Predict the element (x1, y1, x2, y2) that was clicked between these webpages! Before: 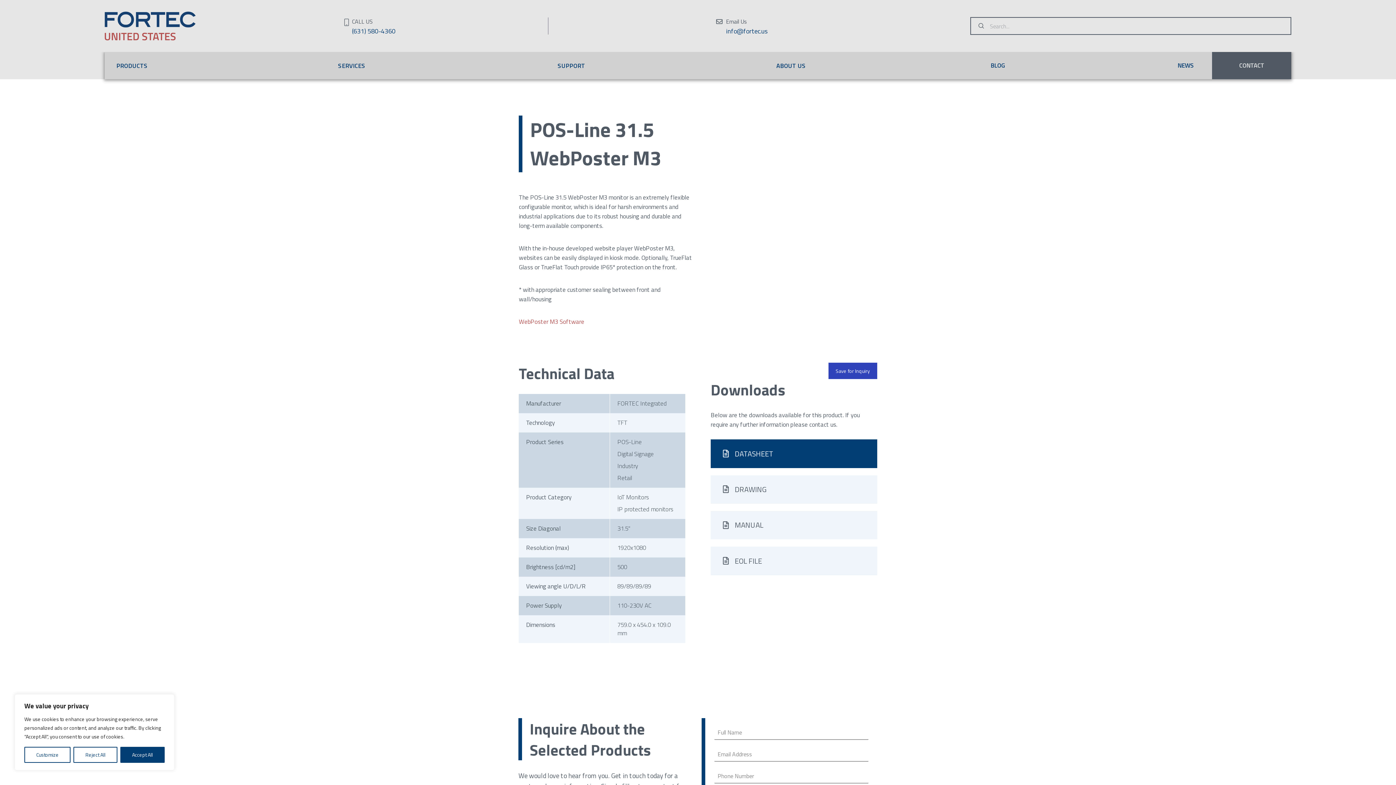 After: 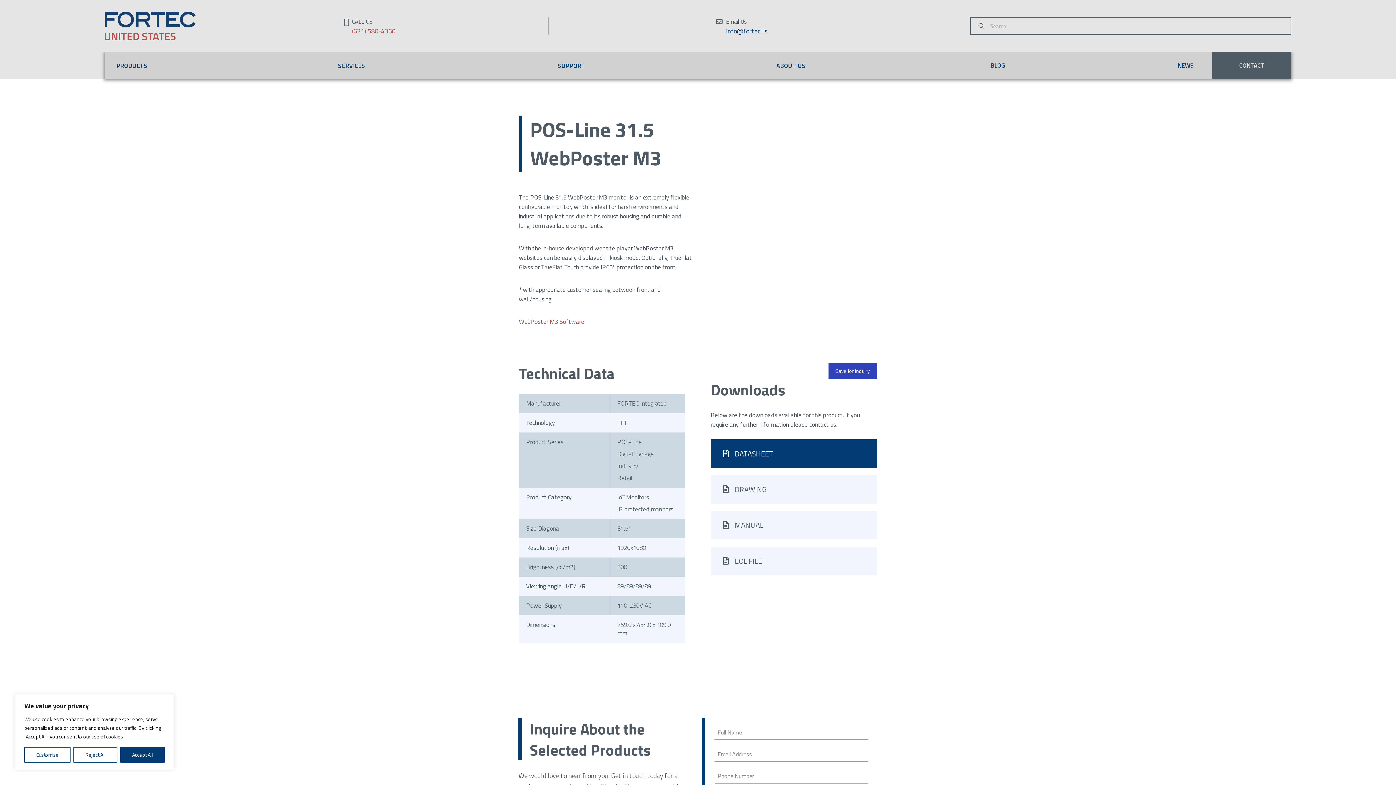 Action: bbox: (352, 26, 395, 35) label: (631) 580-4360